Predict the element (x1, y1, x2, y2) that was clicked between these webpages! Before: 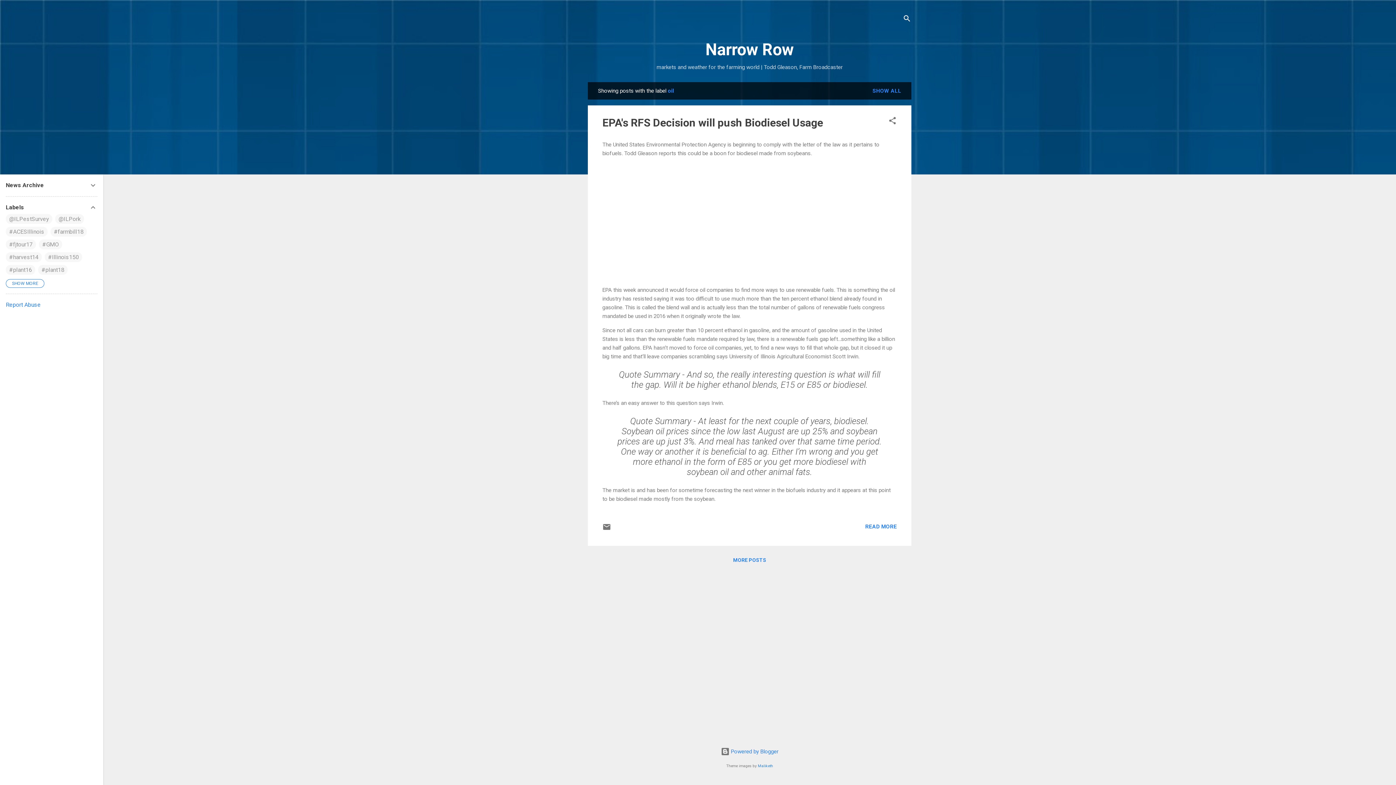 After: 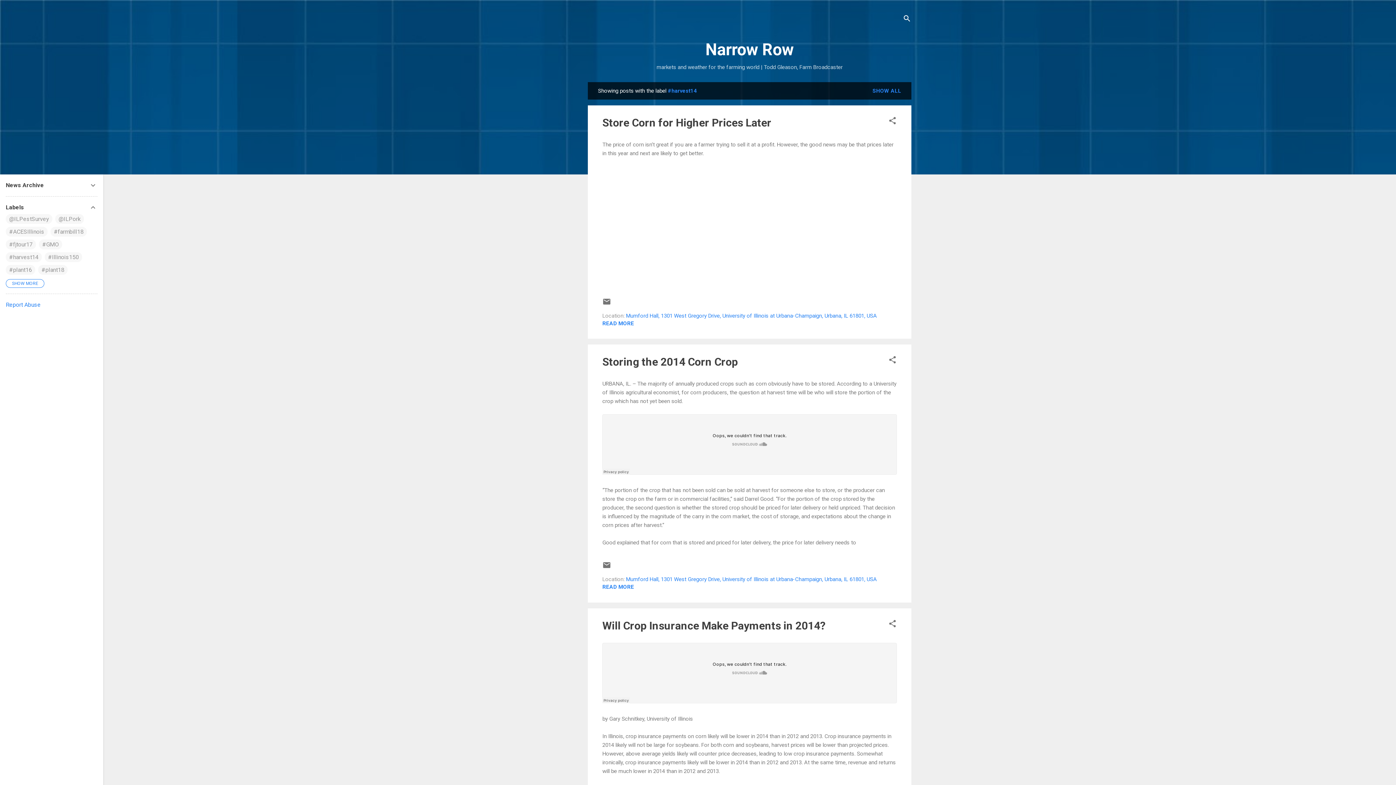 Action: label: #harvest14 bbox: (9, 253, 38, 260)